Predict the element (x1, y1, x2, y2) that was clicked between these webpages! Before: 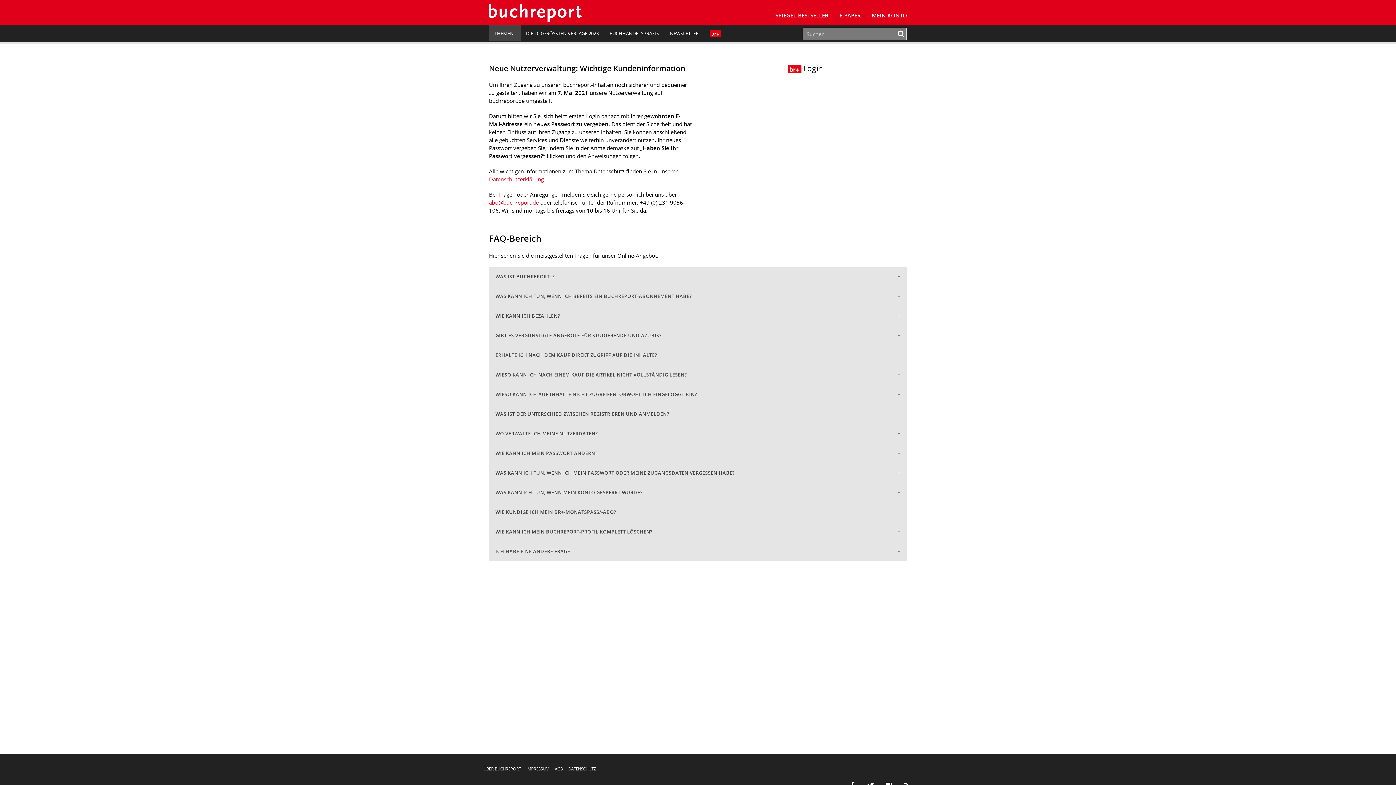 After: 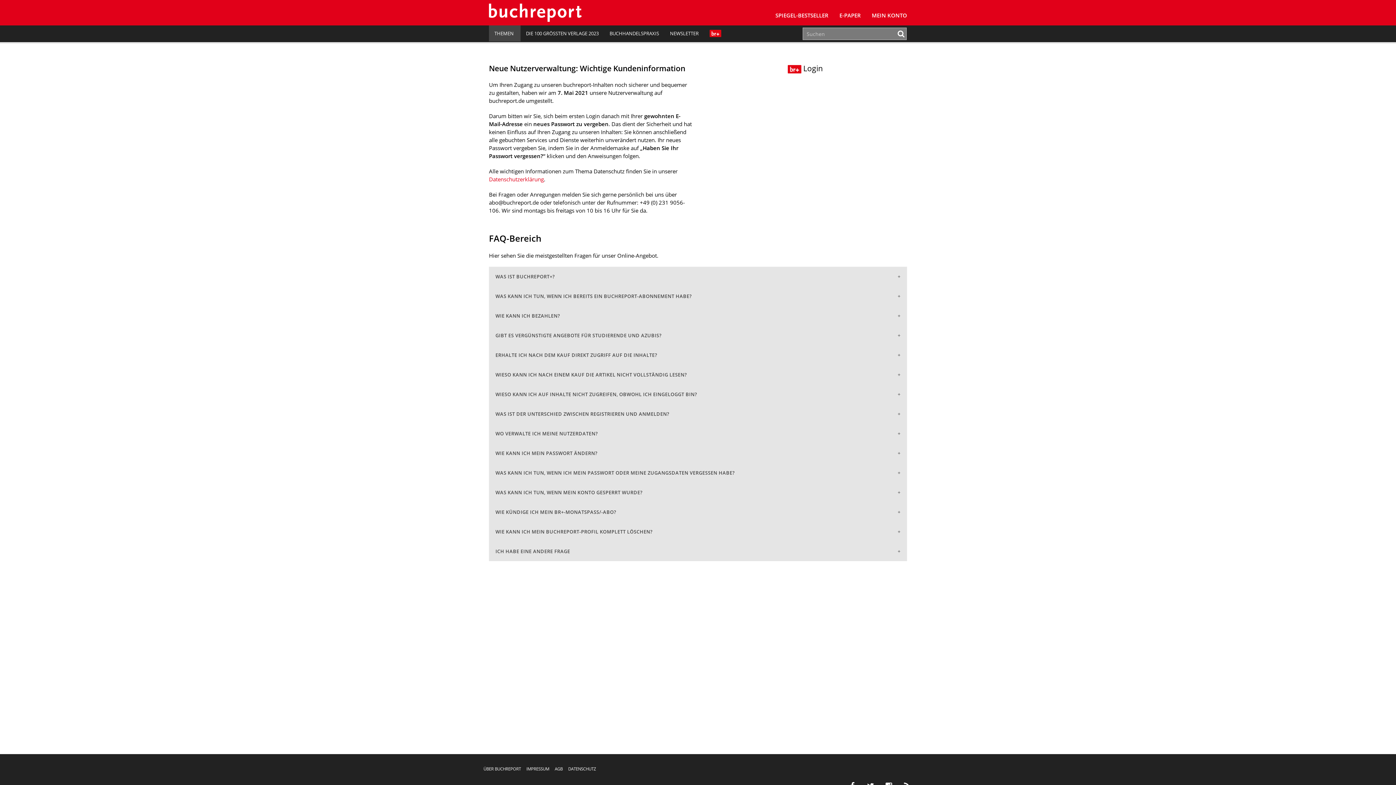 Action: bbox: (489, 198, 538, 206) label: abo@buchreport.de